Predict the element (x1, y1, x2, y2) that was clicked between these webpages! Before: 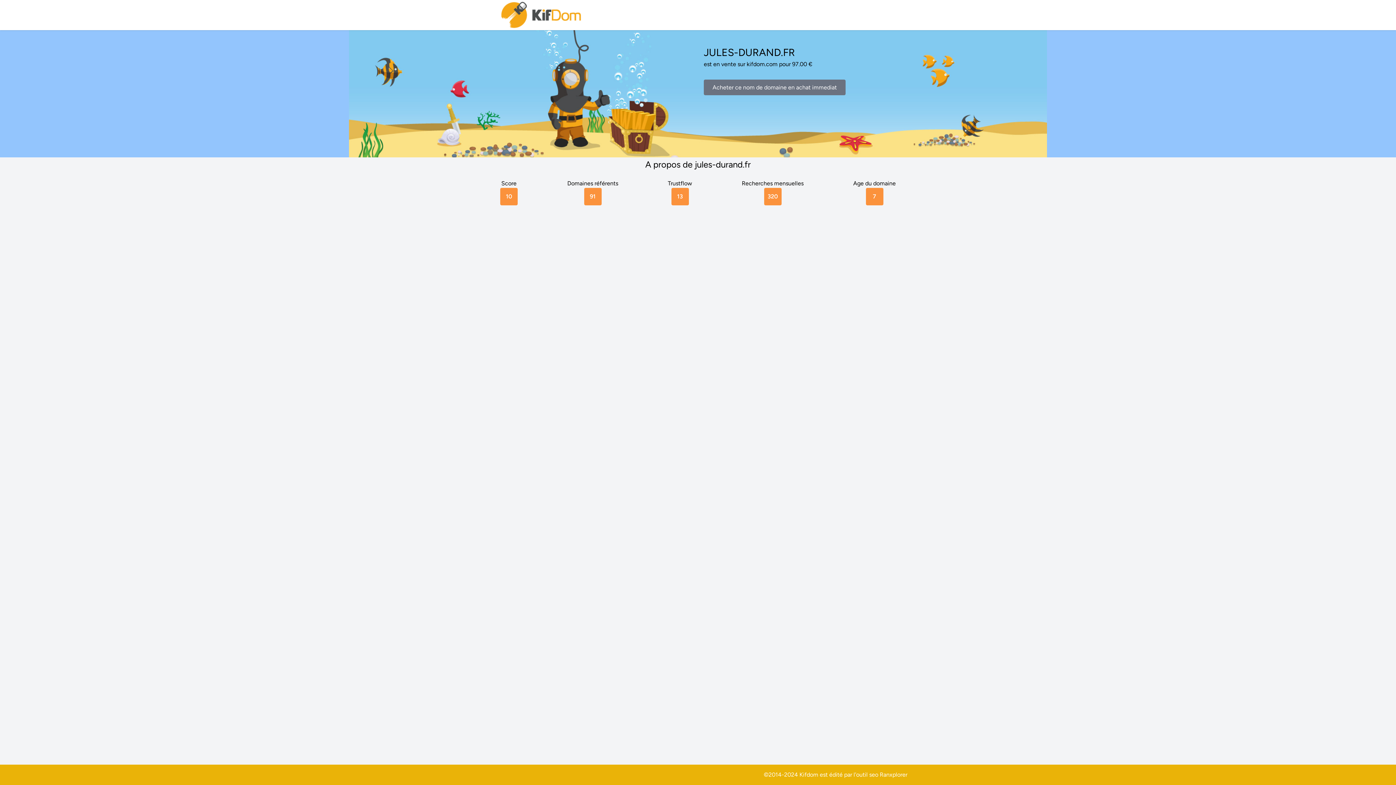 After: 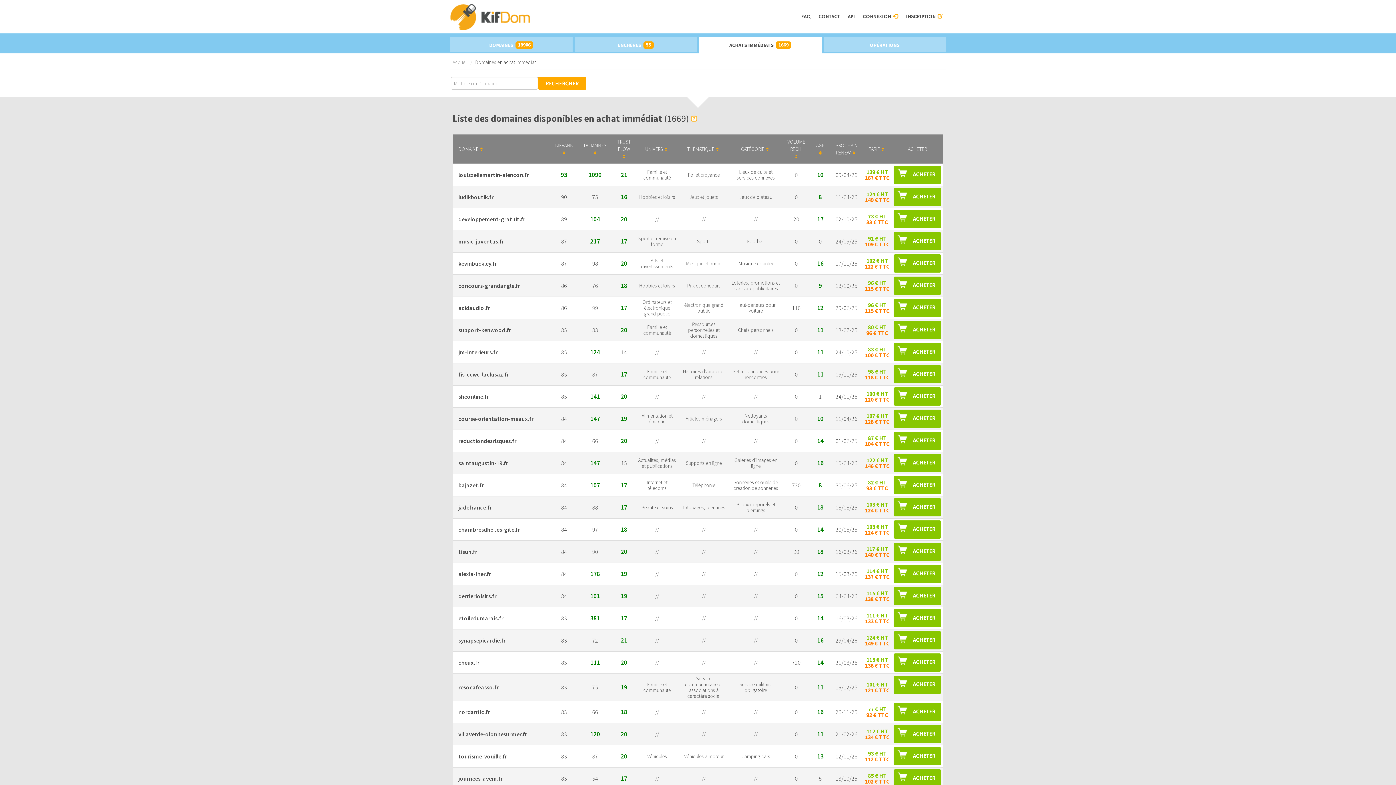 Action: label: Acheter ce nom de domaine en achat immediat bbox: (704, 79, 845, 95)